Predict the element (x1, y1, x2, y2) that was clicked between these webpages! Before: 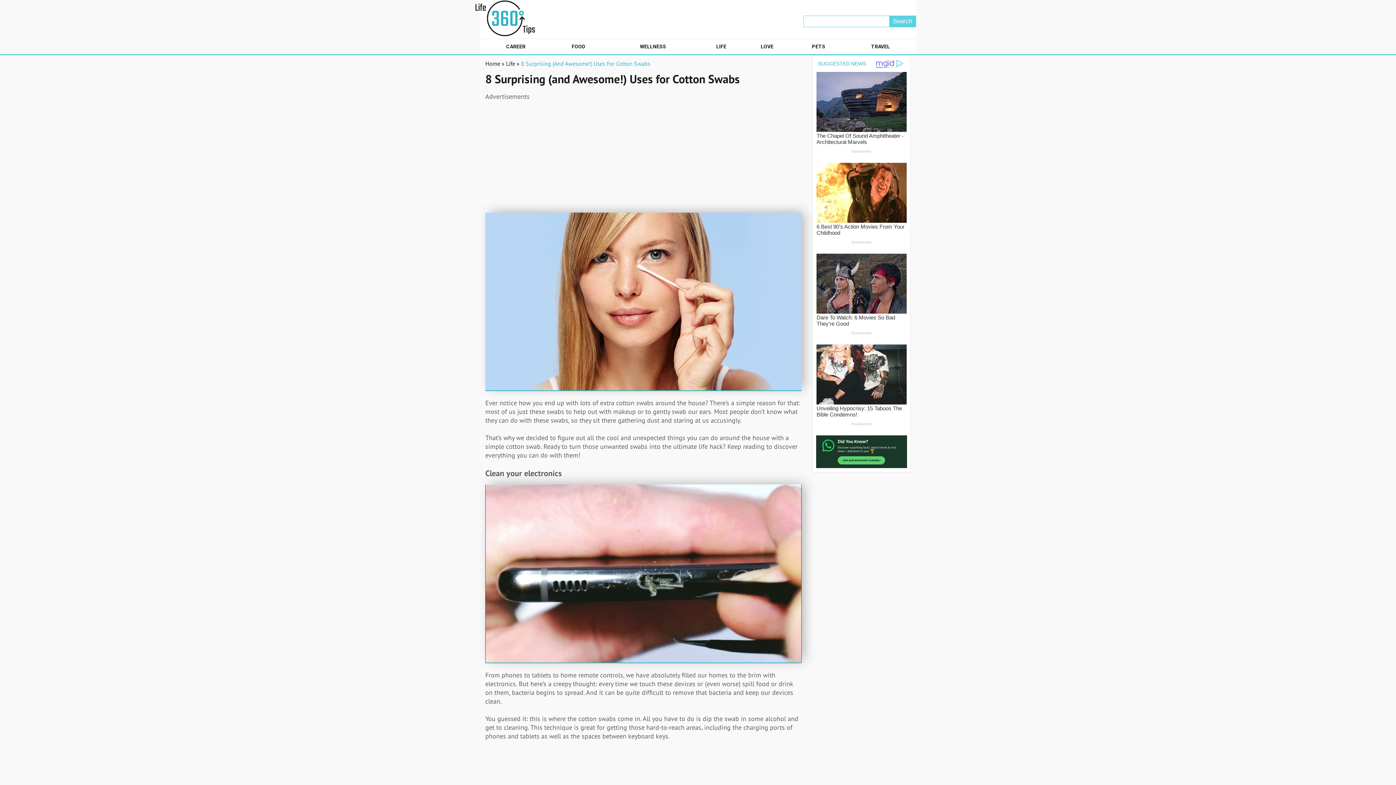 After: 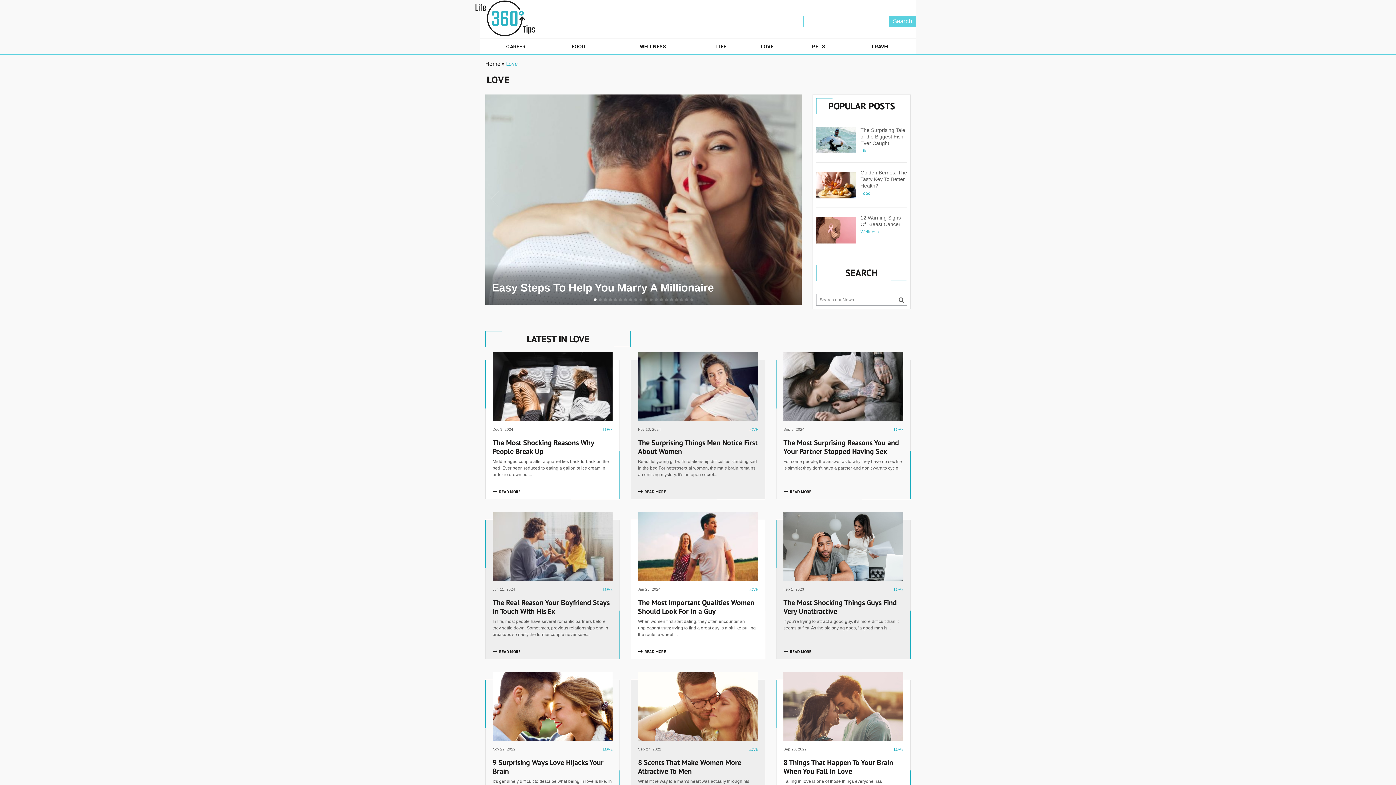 Action: label: LOVE bbox: (742, 38, 792, 54)